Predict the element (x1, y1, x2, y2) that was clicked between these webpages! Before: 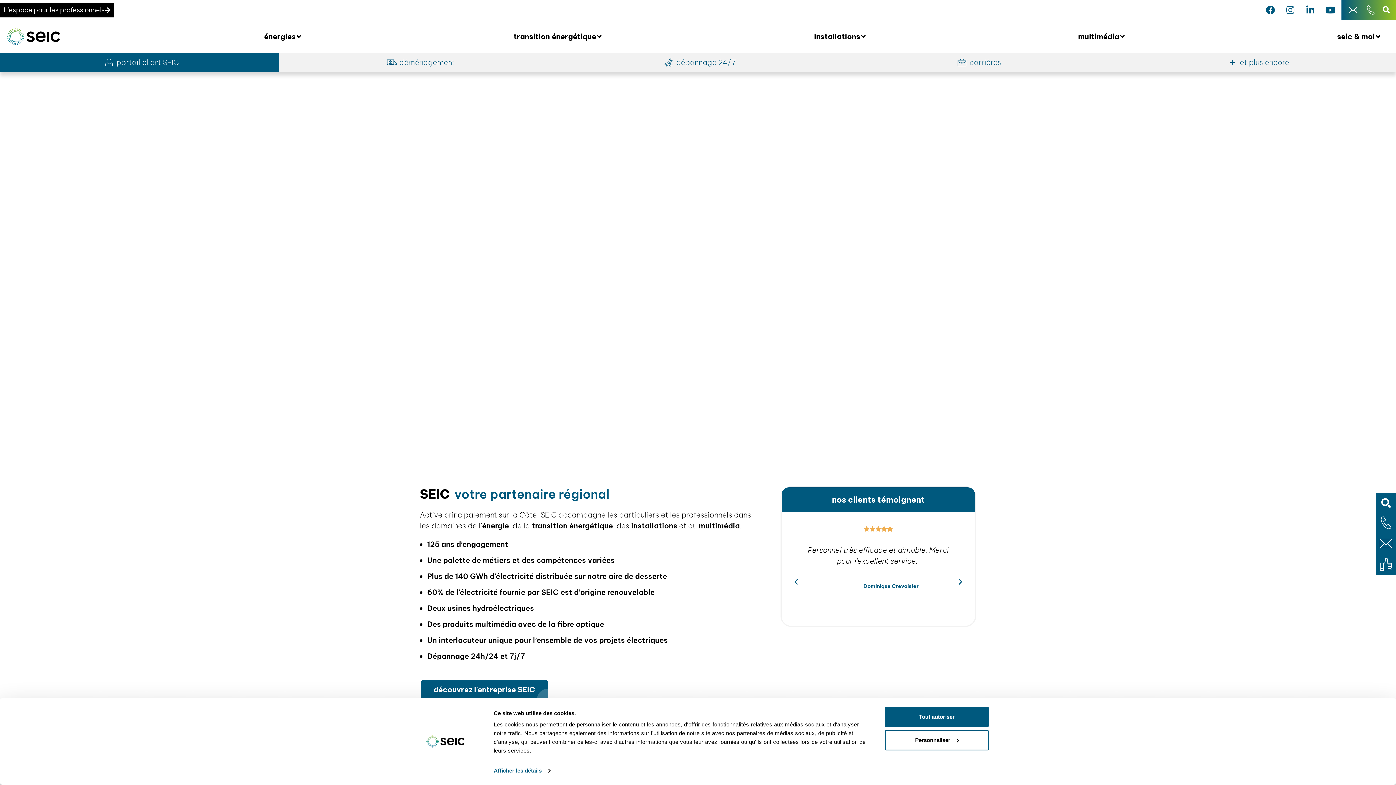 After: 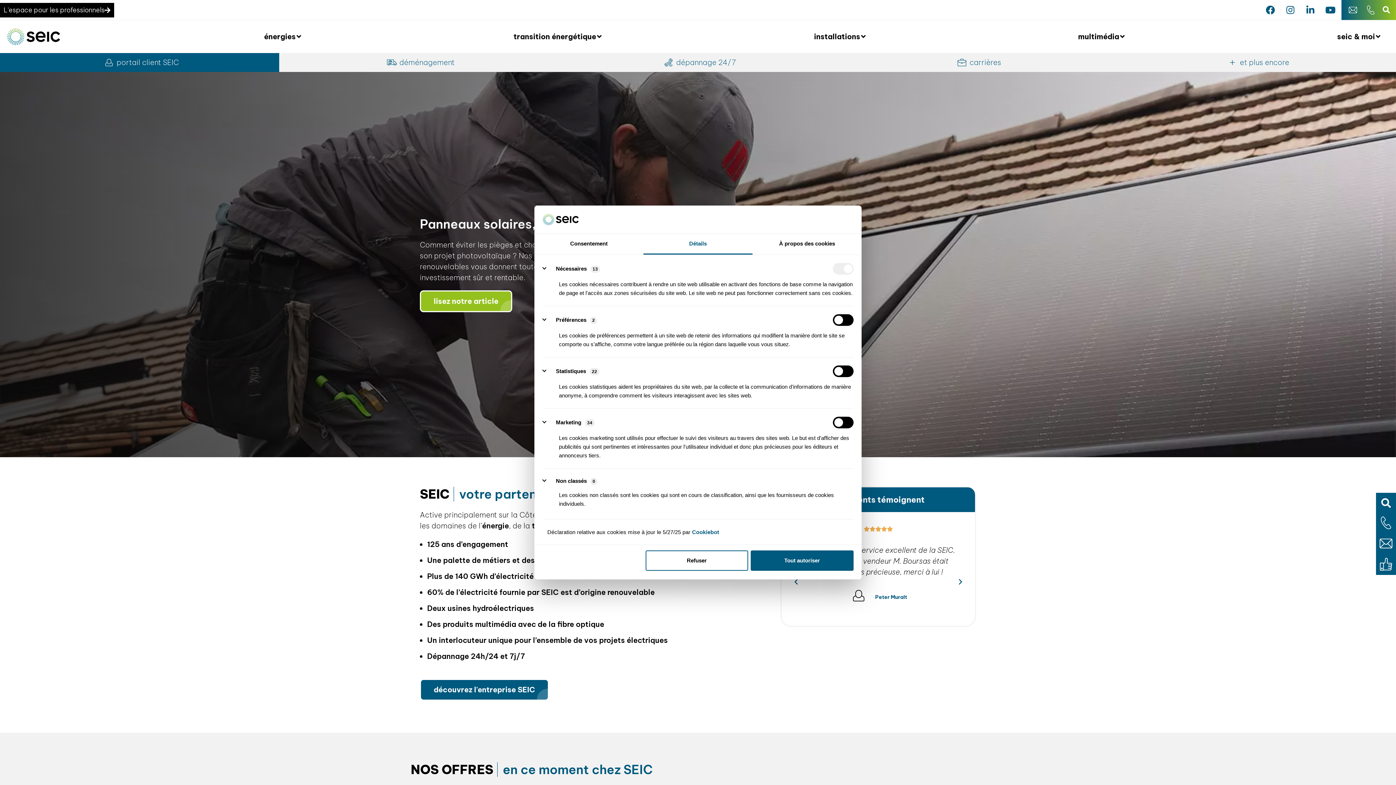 Action: label: Afficher les détails bbox: (493, 765, 550, 776)